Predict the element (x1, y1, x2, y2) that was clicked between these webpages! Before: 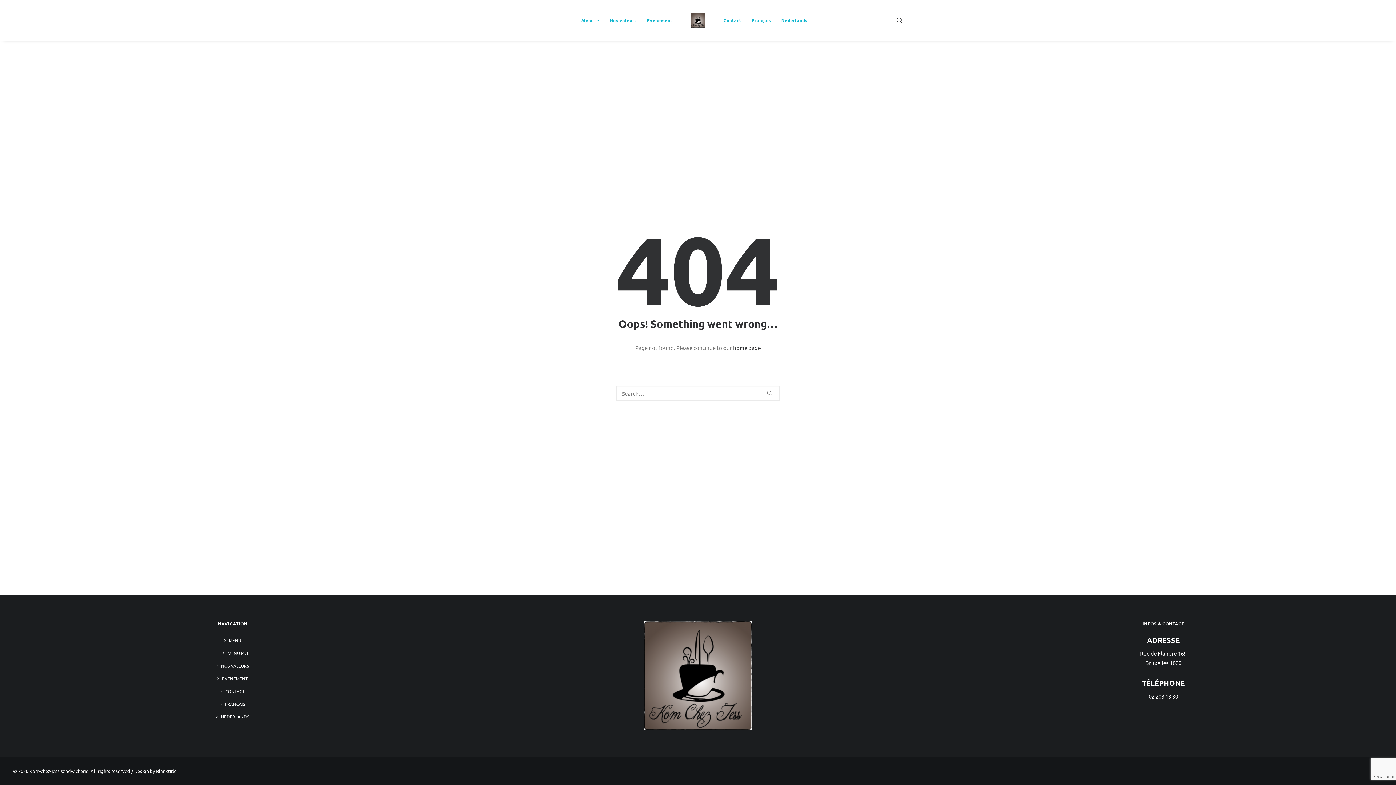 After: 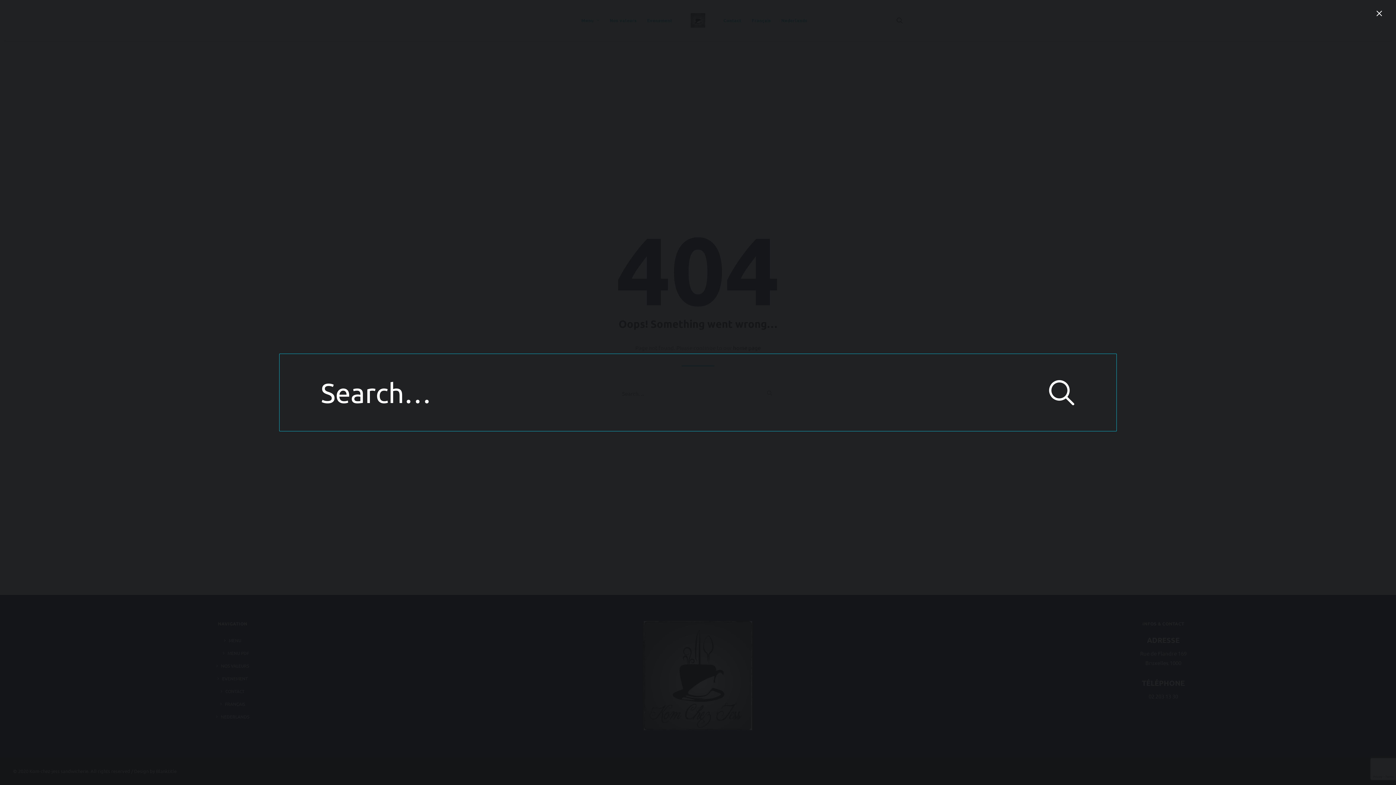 Action: label: Search bbox: (896, 0, 903, 40)